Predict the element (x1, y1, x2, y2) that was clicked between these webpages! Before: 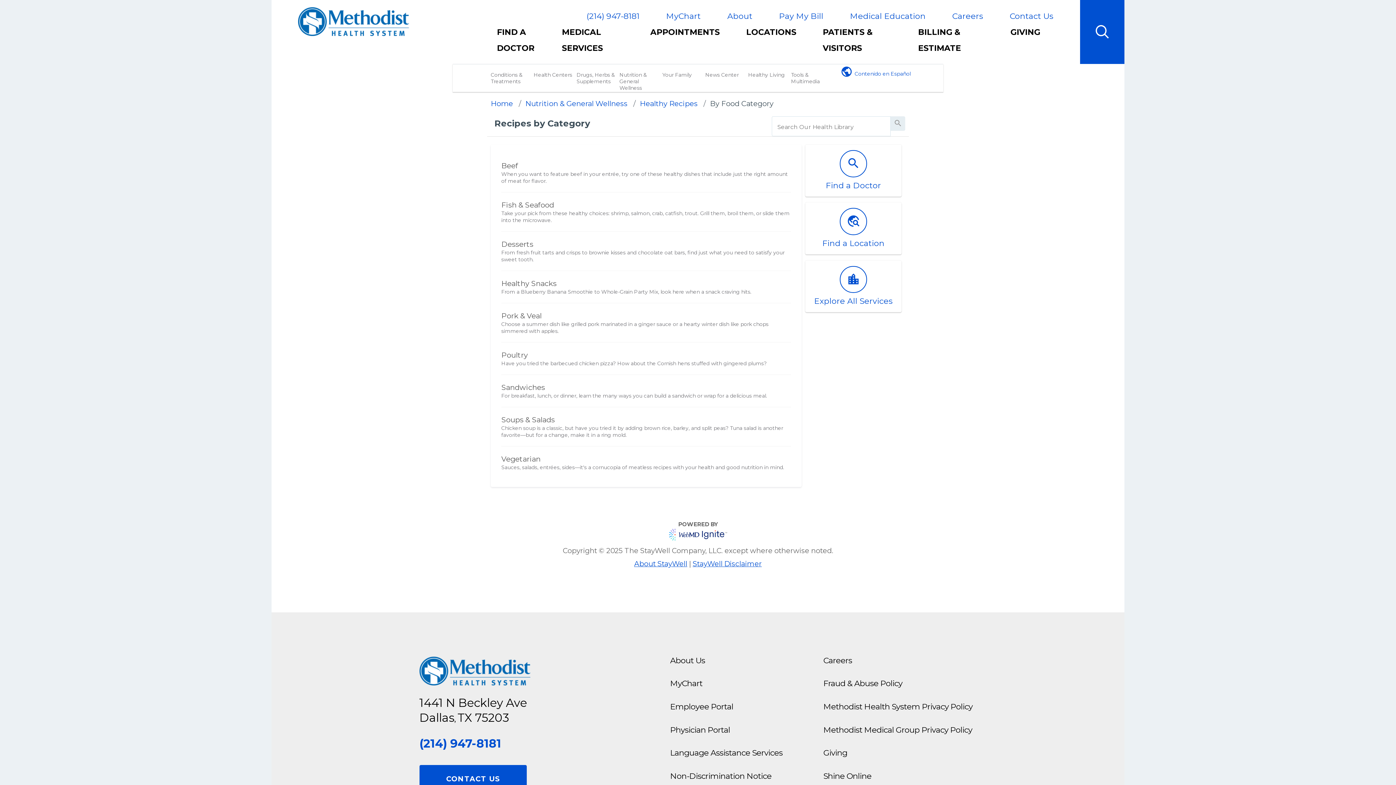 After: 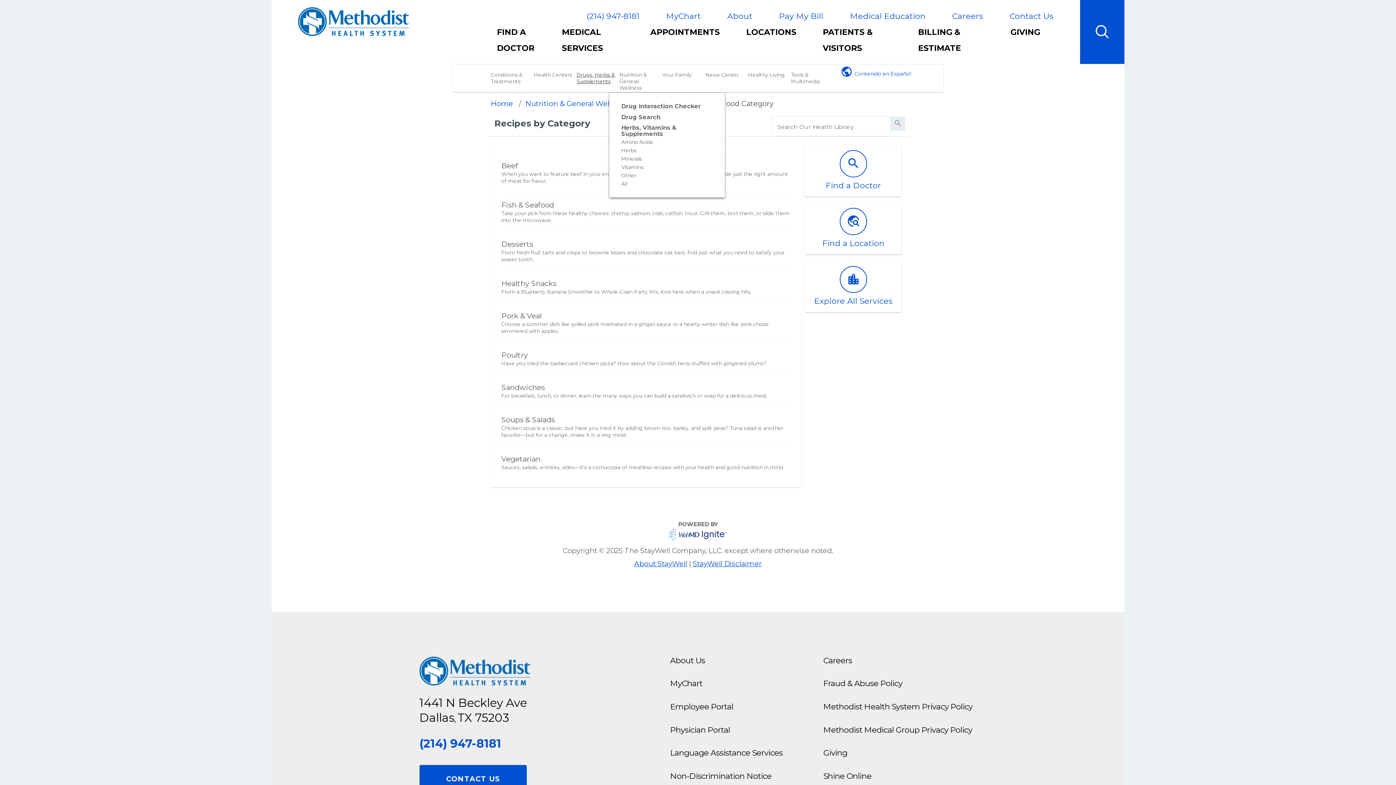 Action: bbox: (574, 67, 617, 92) label: Drugs, Herbs & Supplements